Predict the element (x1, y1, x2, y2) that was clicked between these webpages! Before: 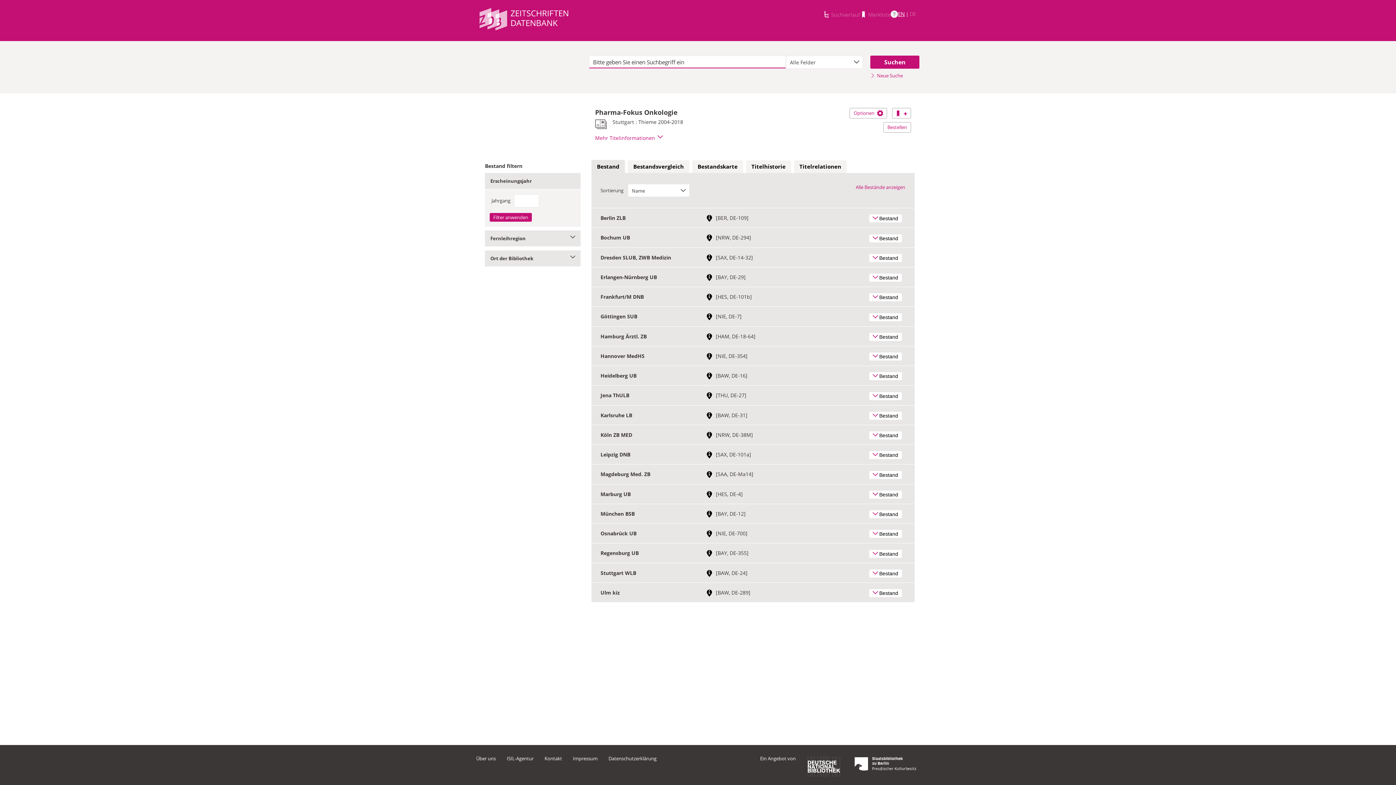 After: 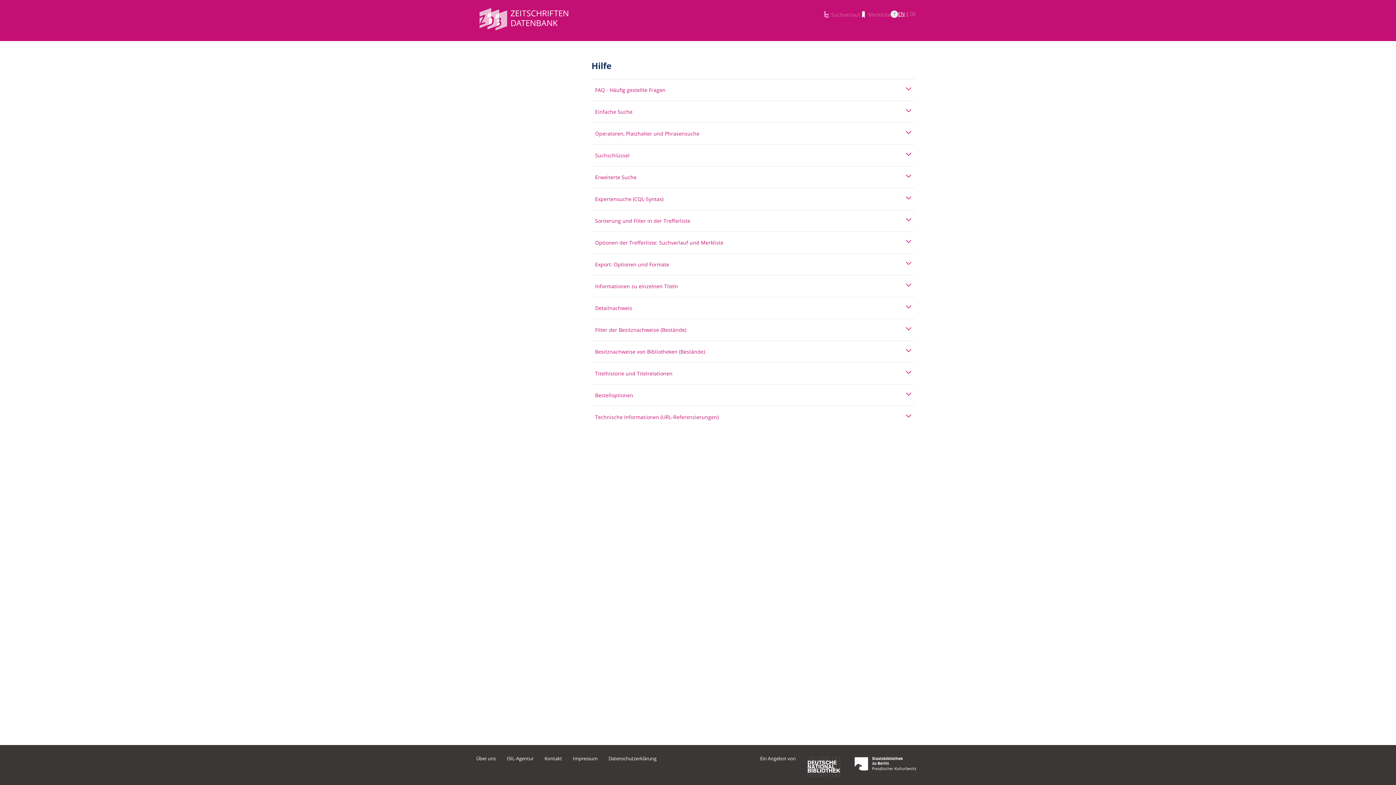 Action: bbox: (890, 10, 898, 17) label: ?